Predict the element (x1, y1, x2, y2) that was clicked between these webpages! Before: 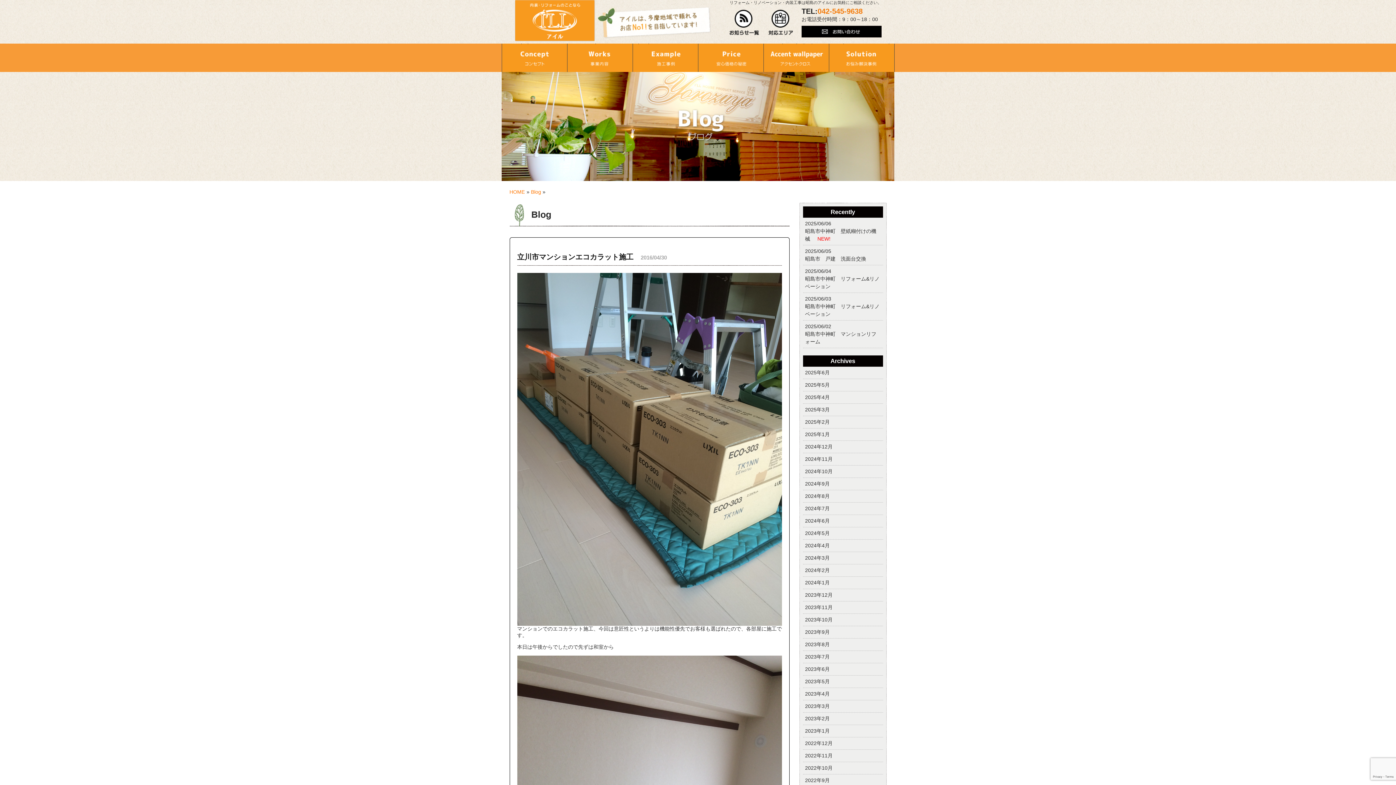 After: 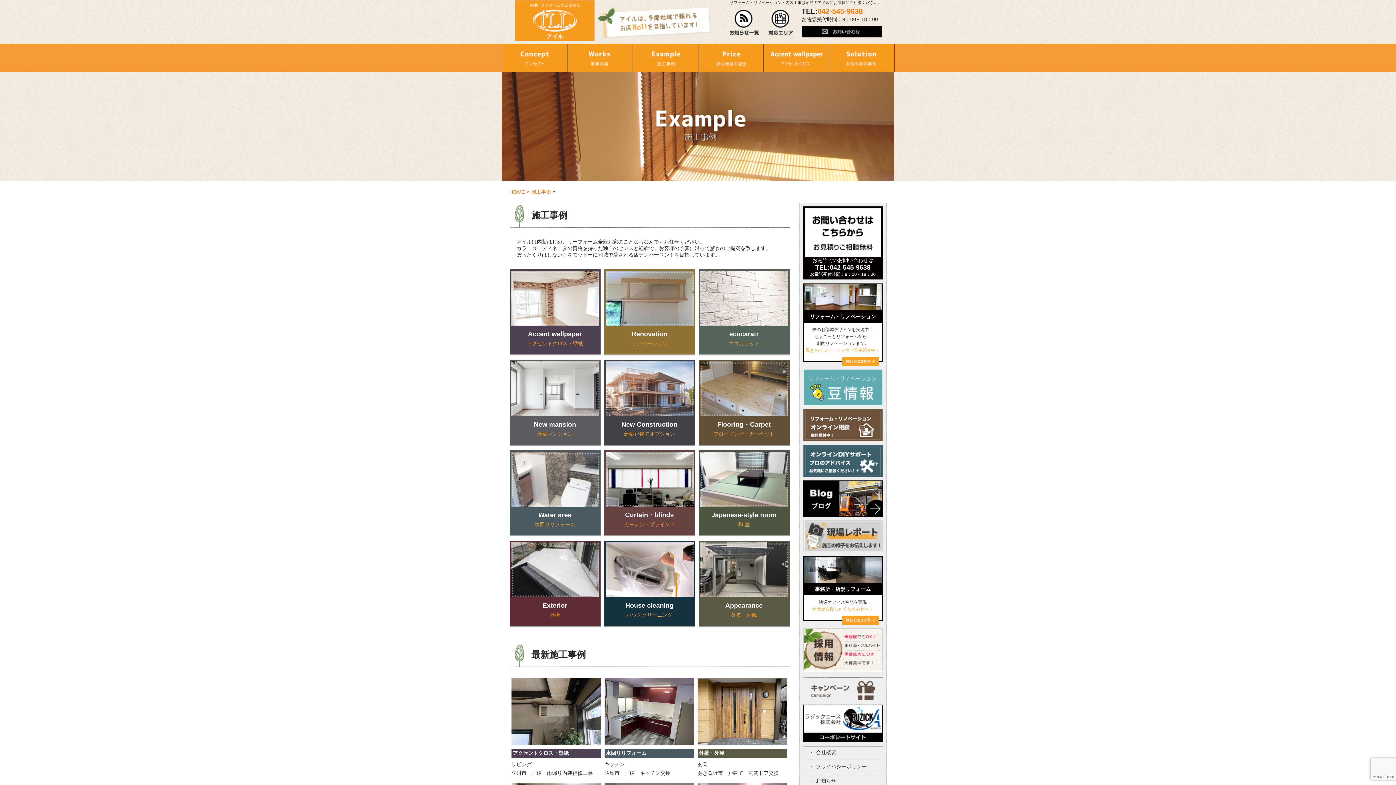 Action: bbox: (632, 43, 698, 72)